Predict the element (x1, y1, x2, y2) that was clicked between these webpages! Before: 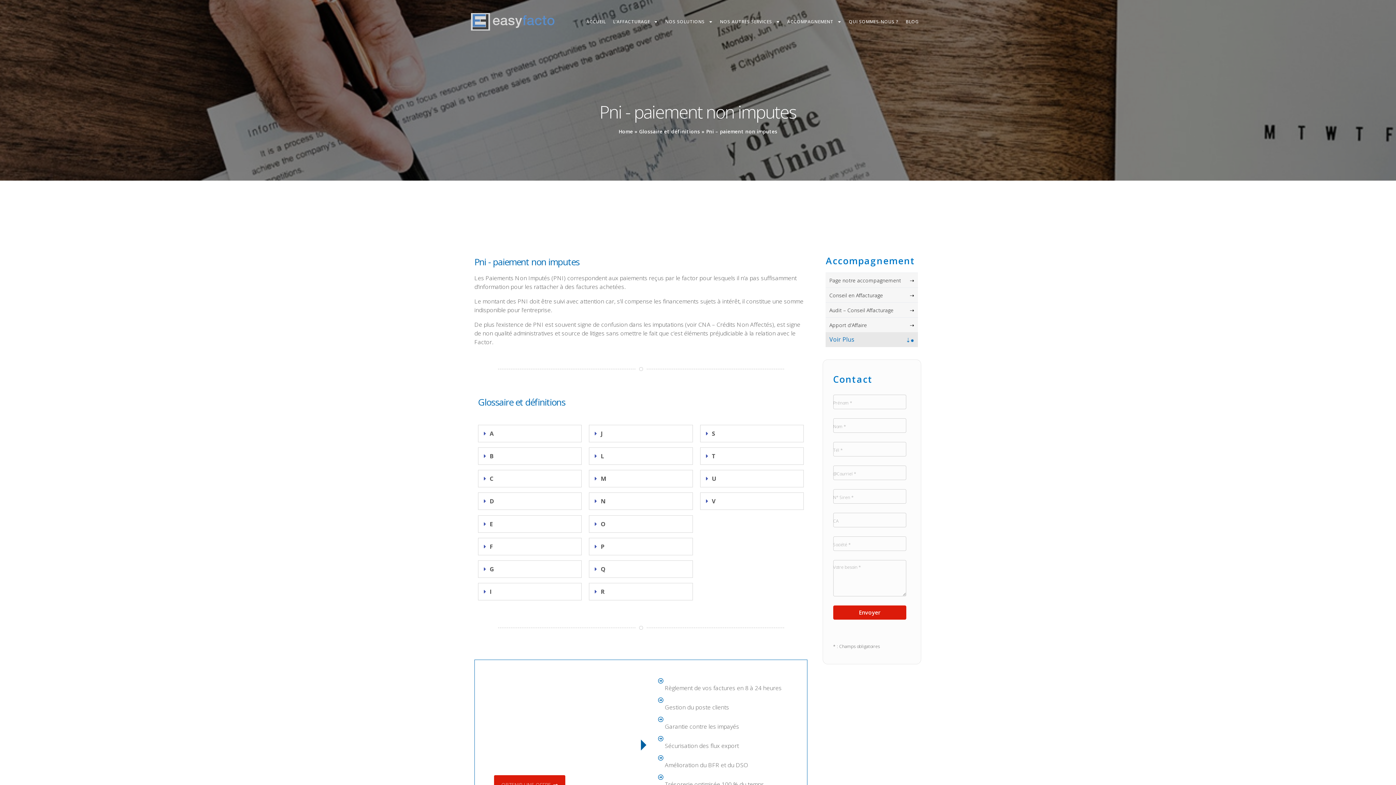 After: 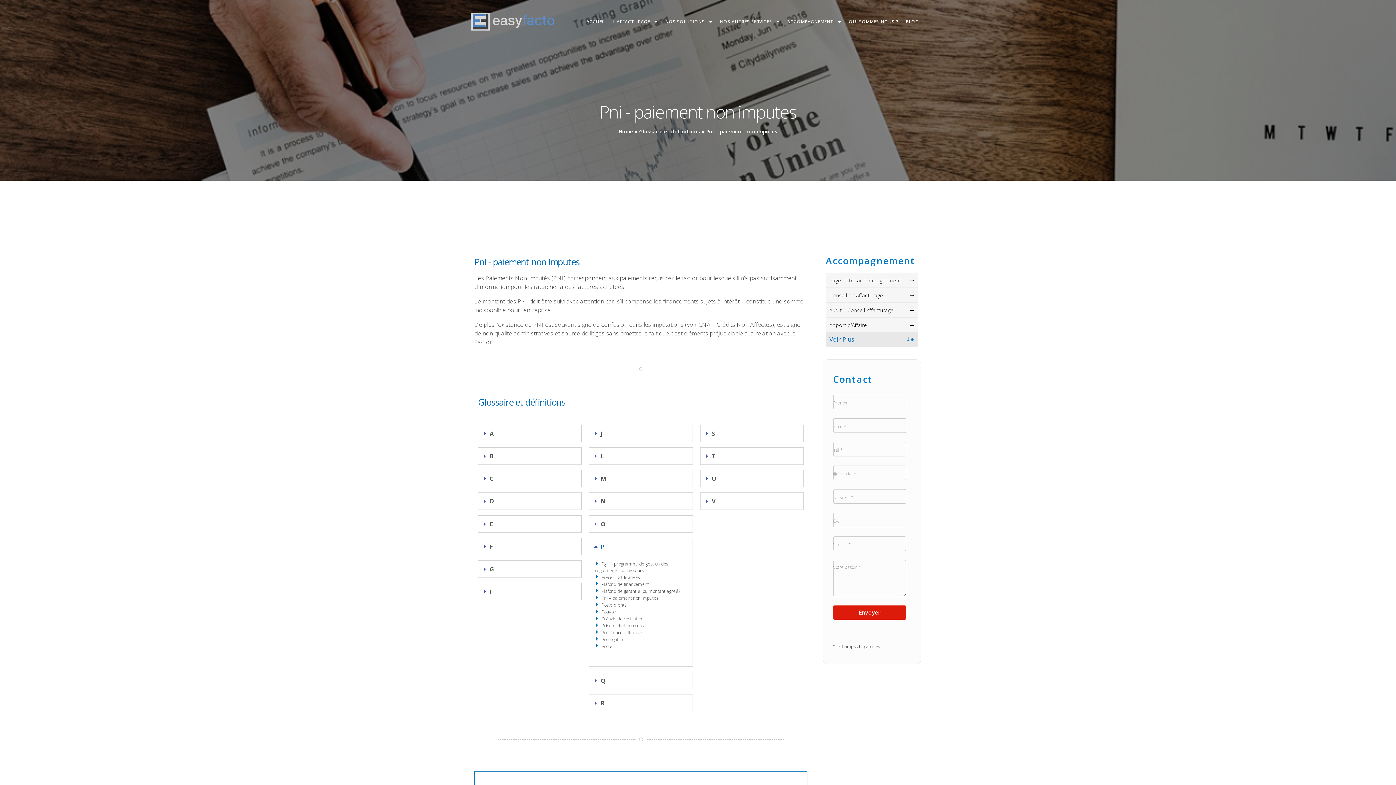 Action: bbox: (589, 538, 692, 555) label: P